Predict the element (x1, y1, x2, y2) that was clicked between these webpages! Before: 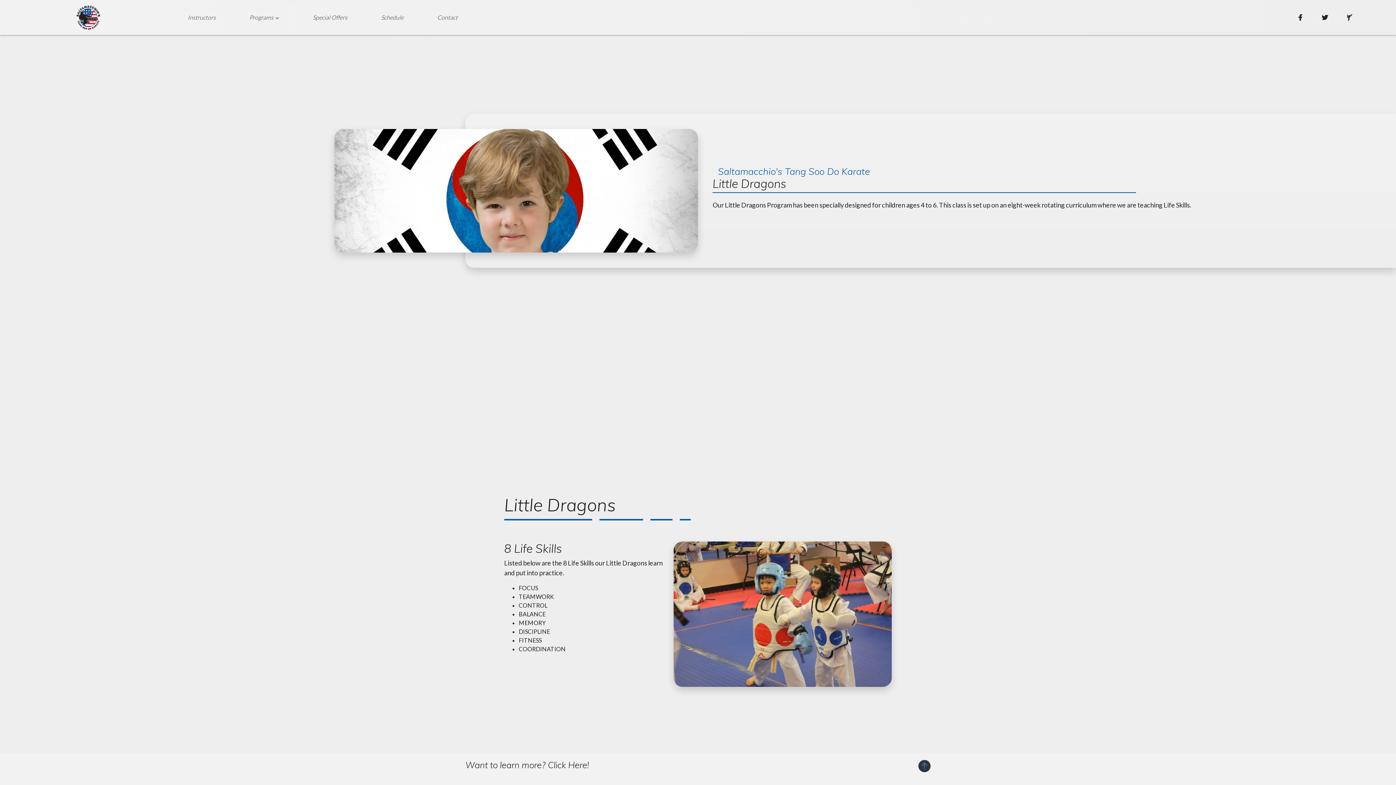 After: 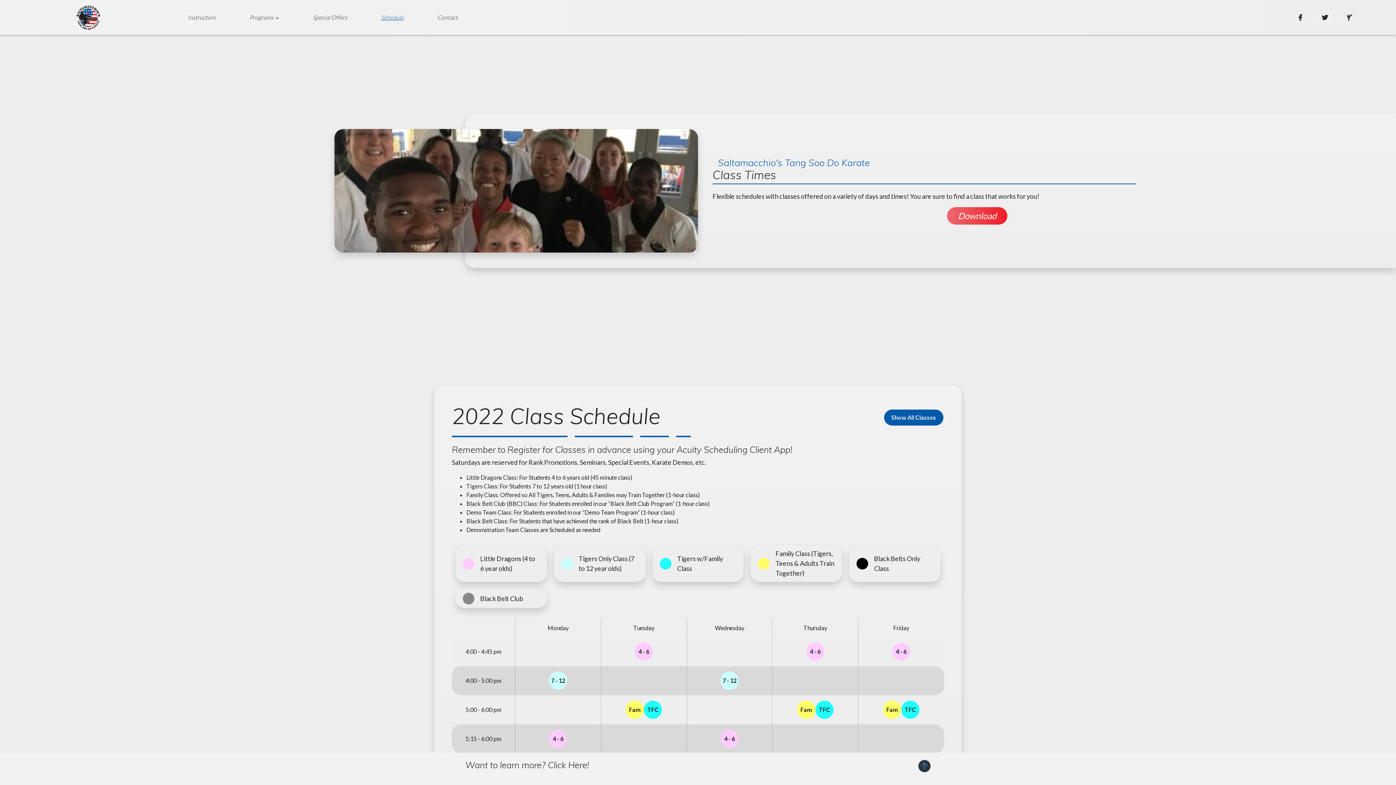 Action: bbox: (376, 10, 405, 24) label: Schedule